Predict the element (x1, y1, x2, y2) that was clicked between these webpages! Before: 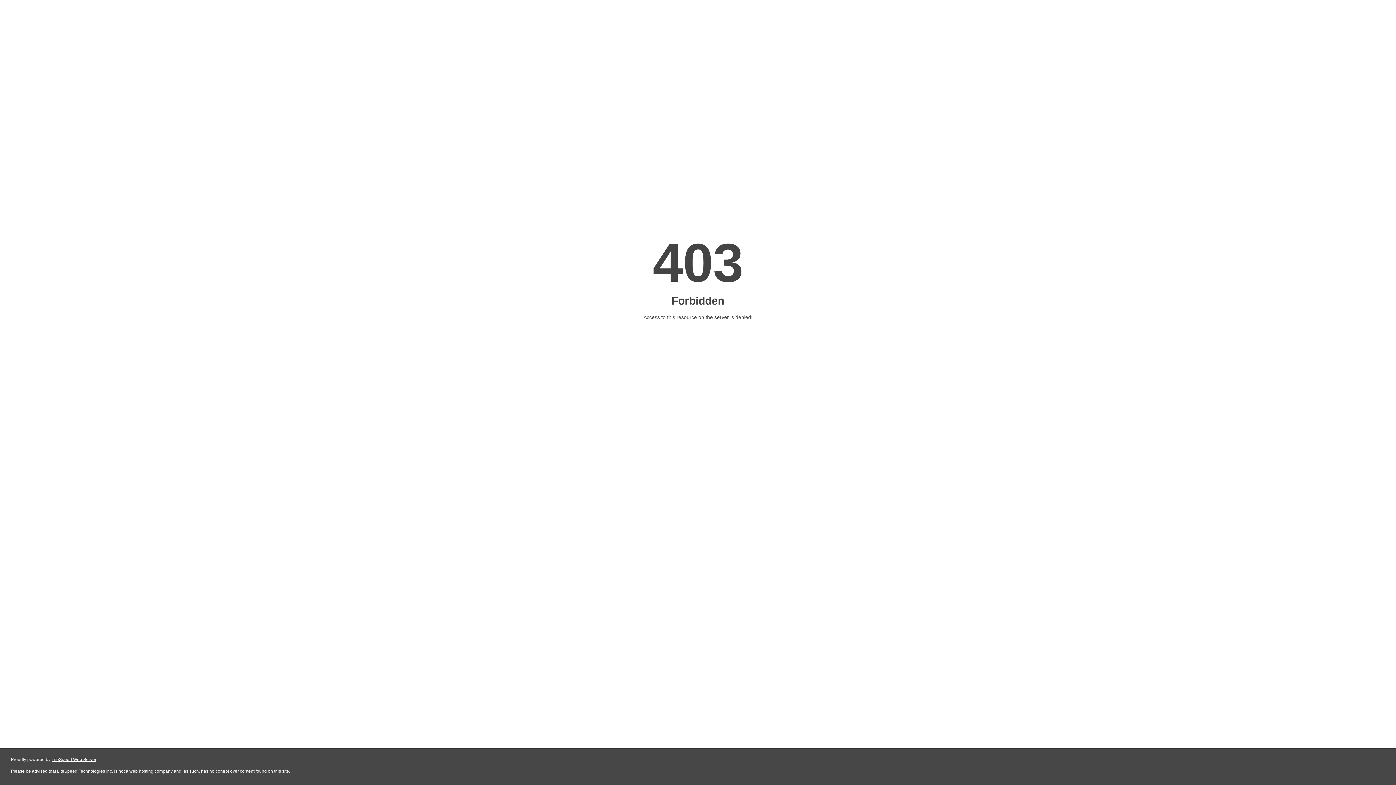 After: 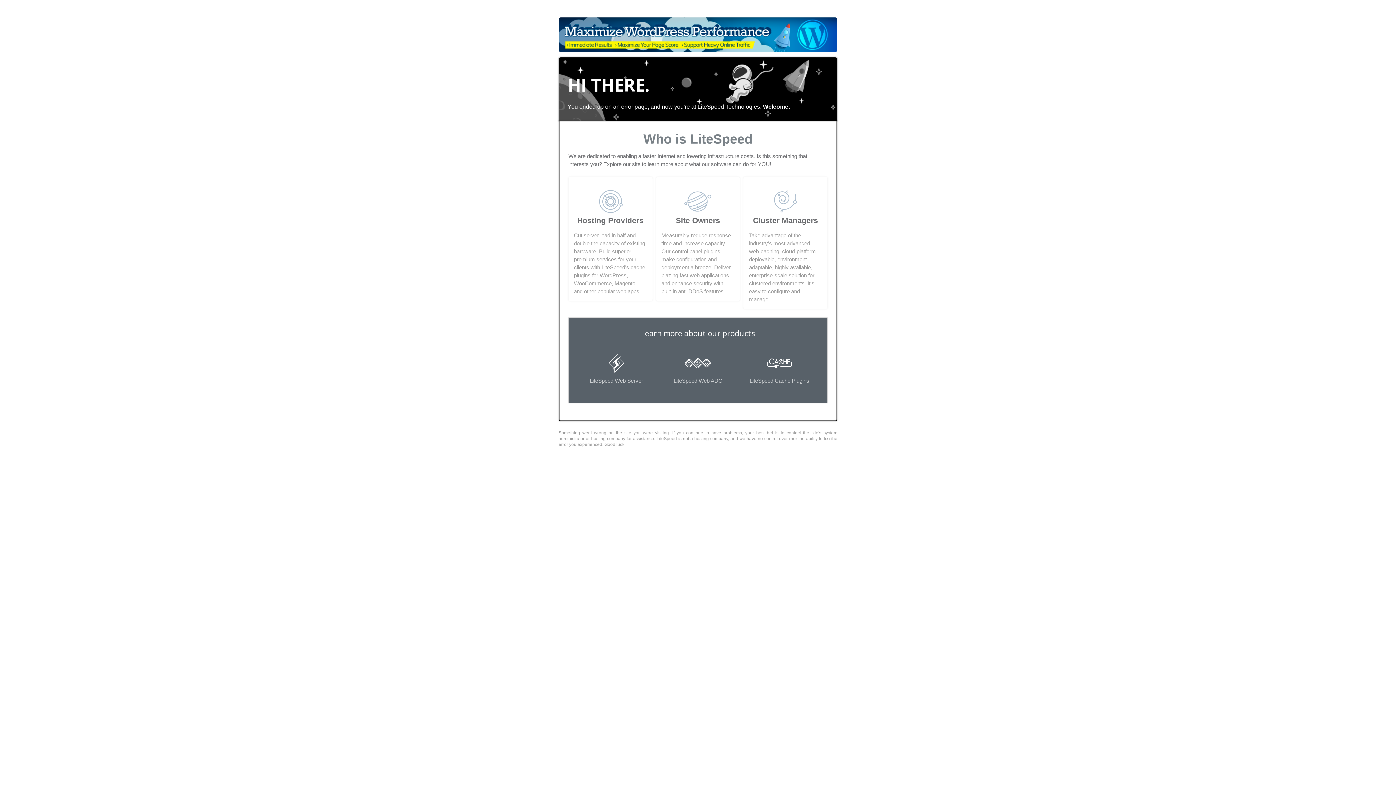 Action: bbox: (51, 757, 96, 762) label: LiteSpeed Web Server